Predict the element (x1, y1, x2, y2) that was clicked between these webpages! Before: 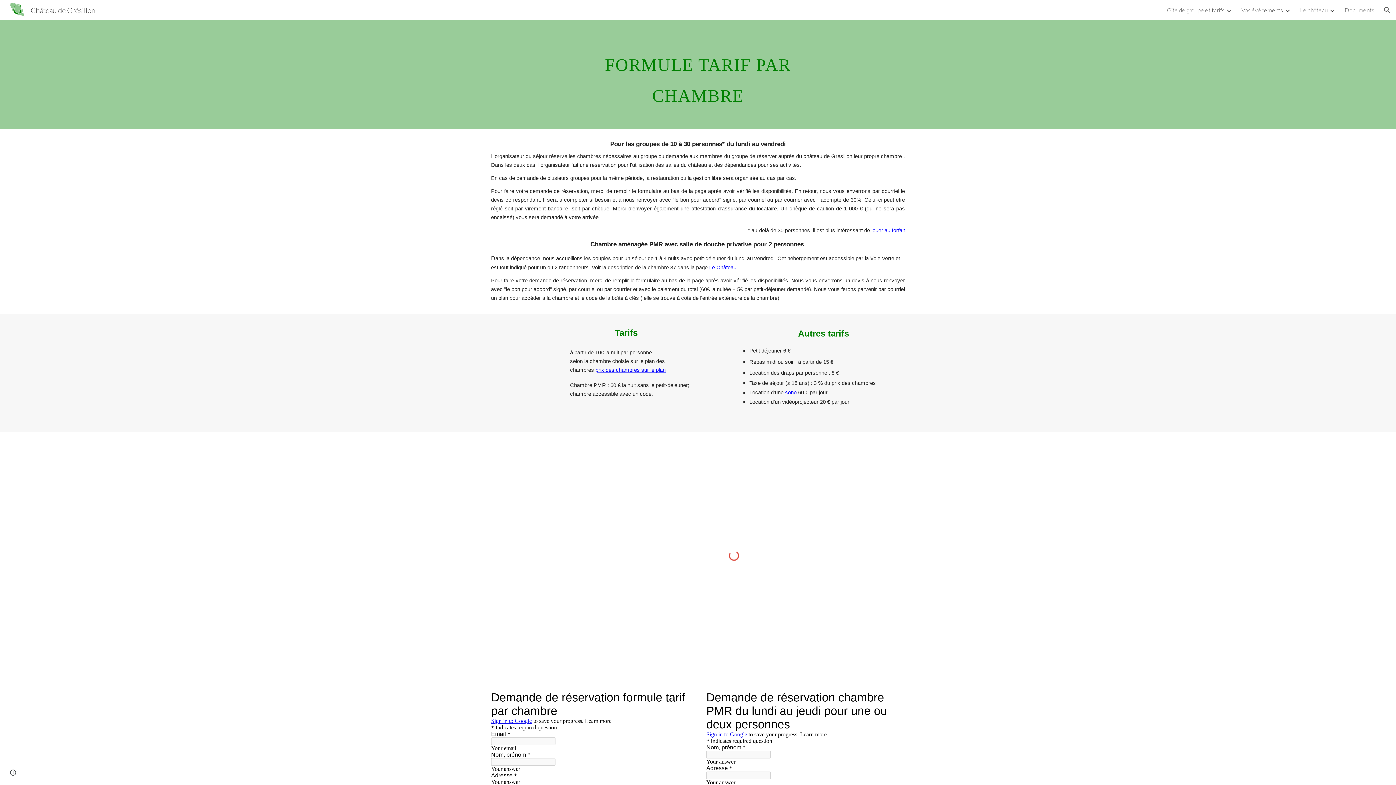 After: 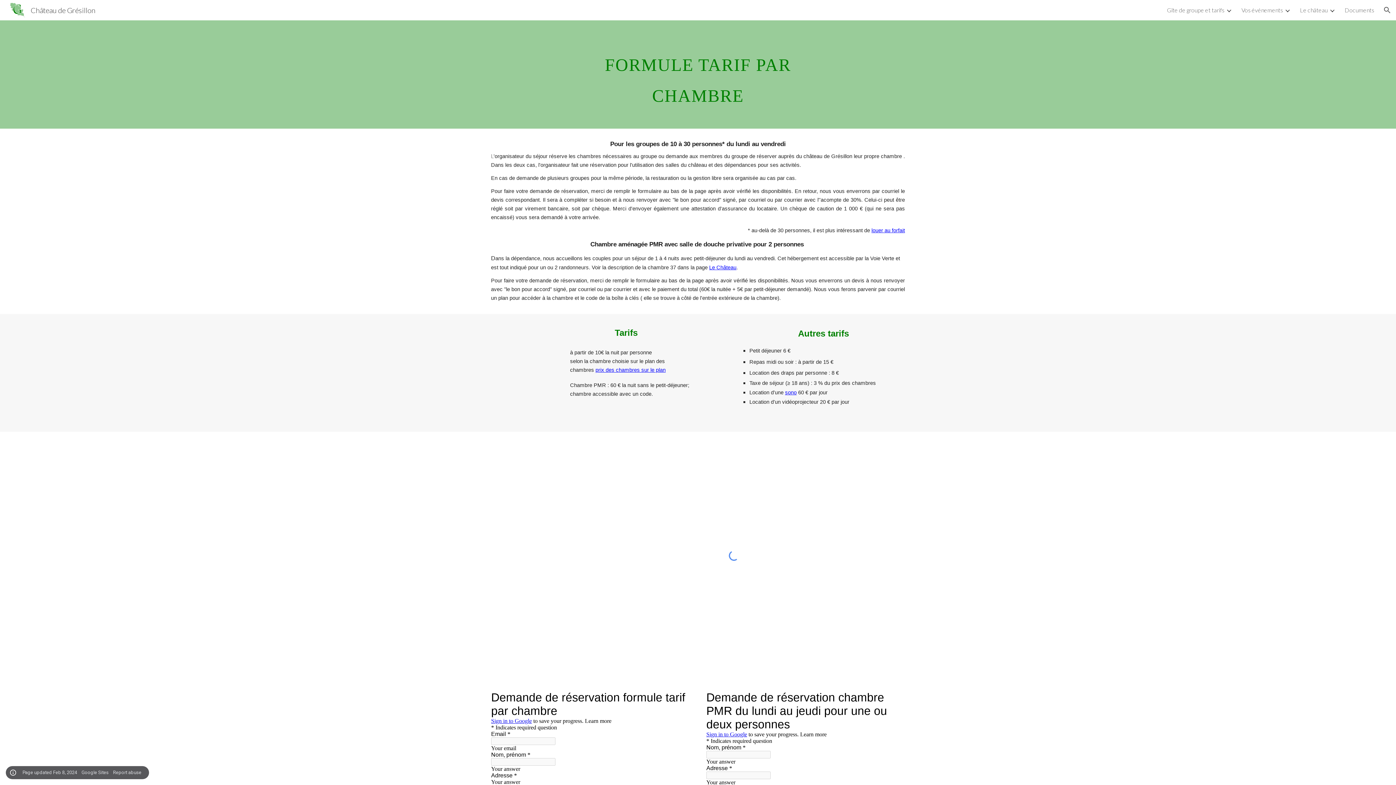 Action: label: Site actions bbox: (8, 768, 18, 778)